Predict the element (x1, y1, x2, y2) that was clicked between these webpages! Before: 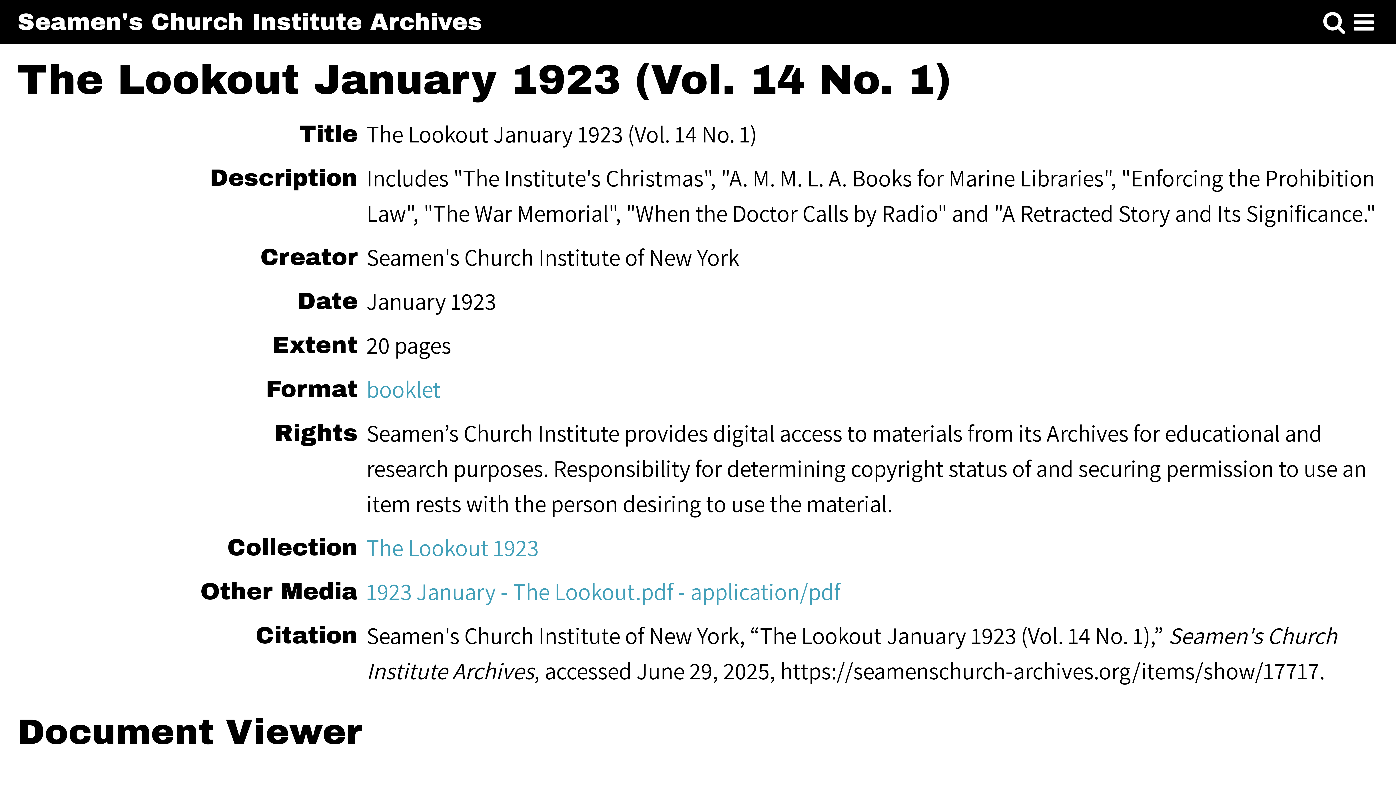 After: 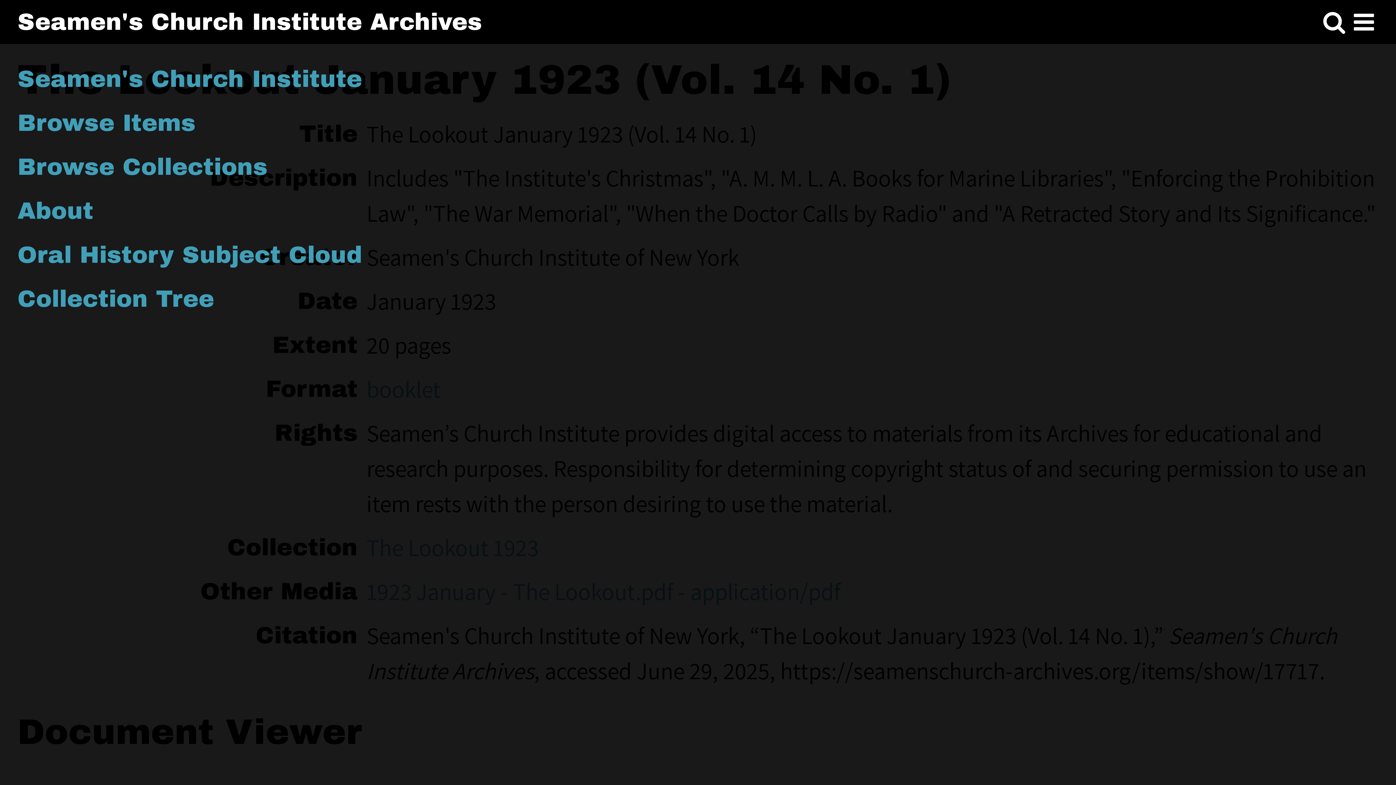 Action: bbox: (1349, 8, 1378, 36) label: Toggle menu